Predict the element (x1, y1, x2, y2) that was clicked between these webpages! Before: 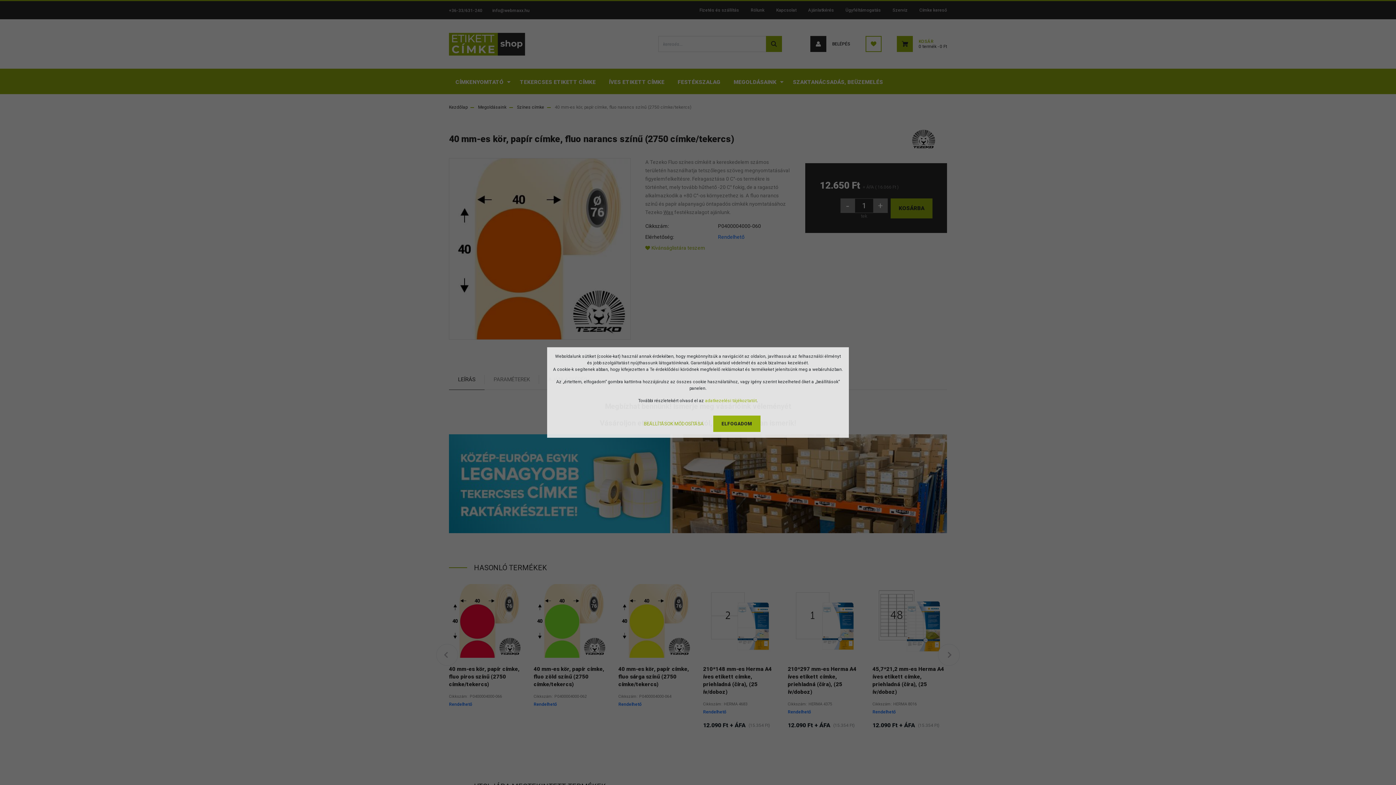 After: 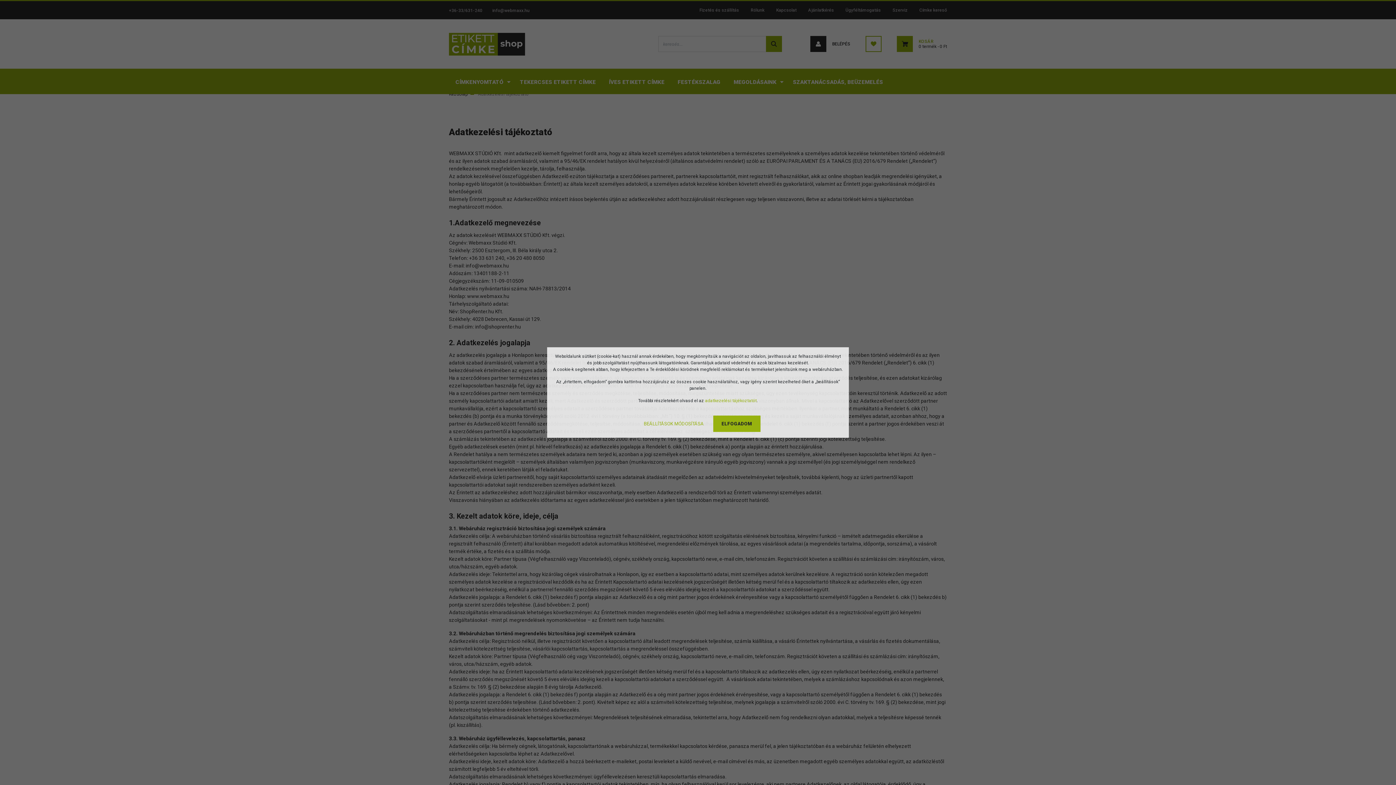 Action: bbox: (705, 398, 756, 403) label: adatkezelési tájékoztatót